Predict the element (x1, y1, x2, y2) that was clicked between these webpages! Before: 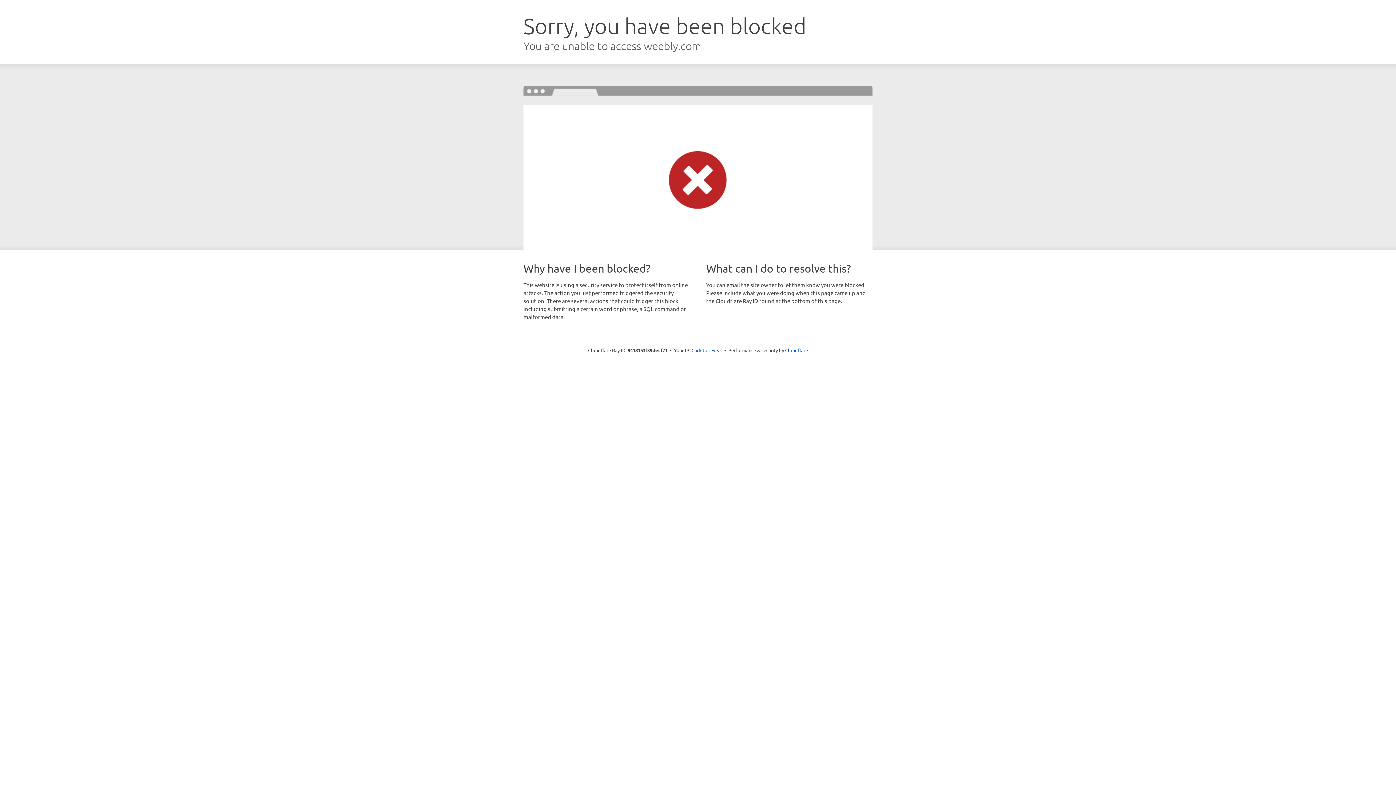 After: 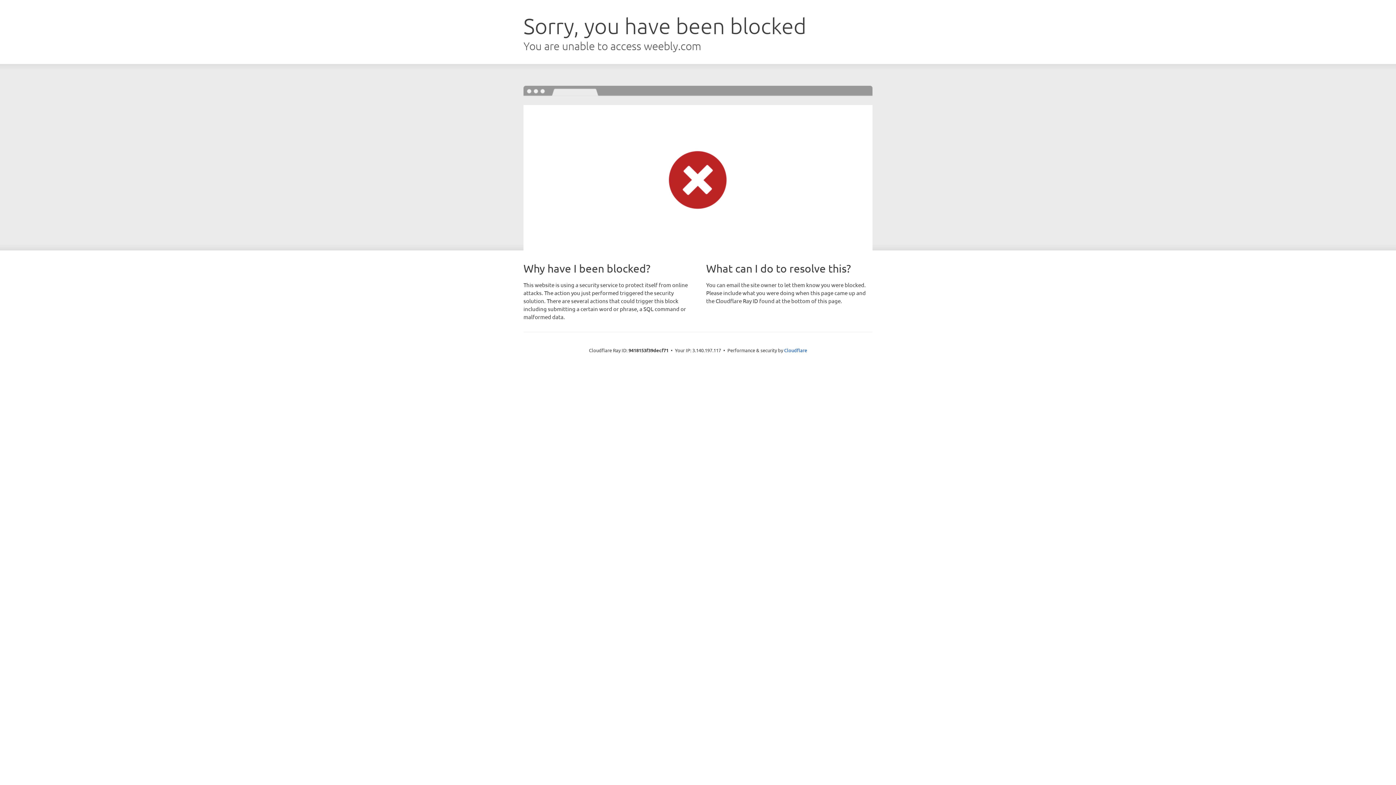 Action: bbox: (691, 346, 722, 353) label: Click to reveal